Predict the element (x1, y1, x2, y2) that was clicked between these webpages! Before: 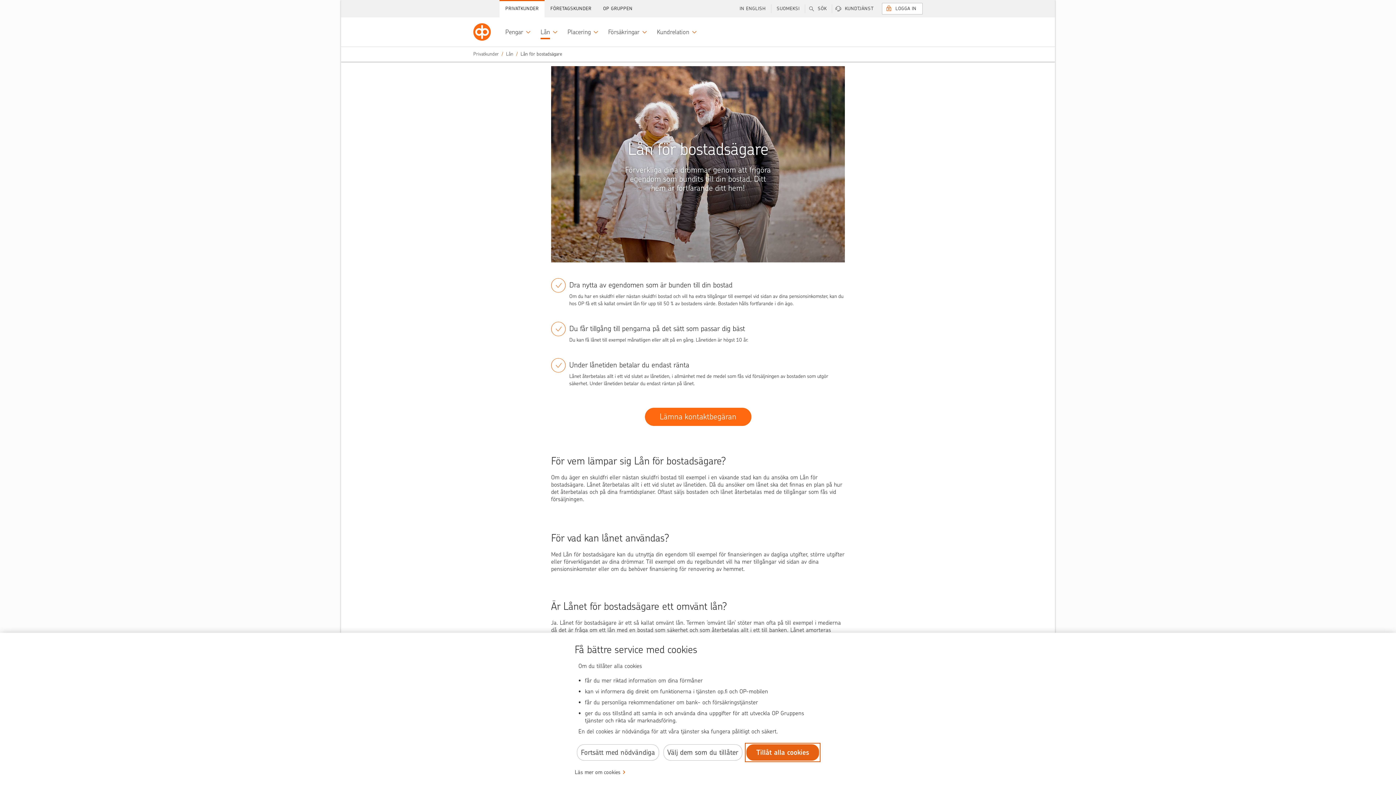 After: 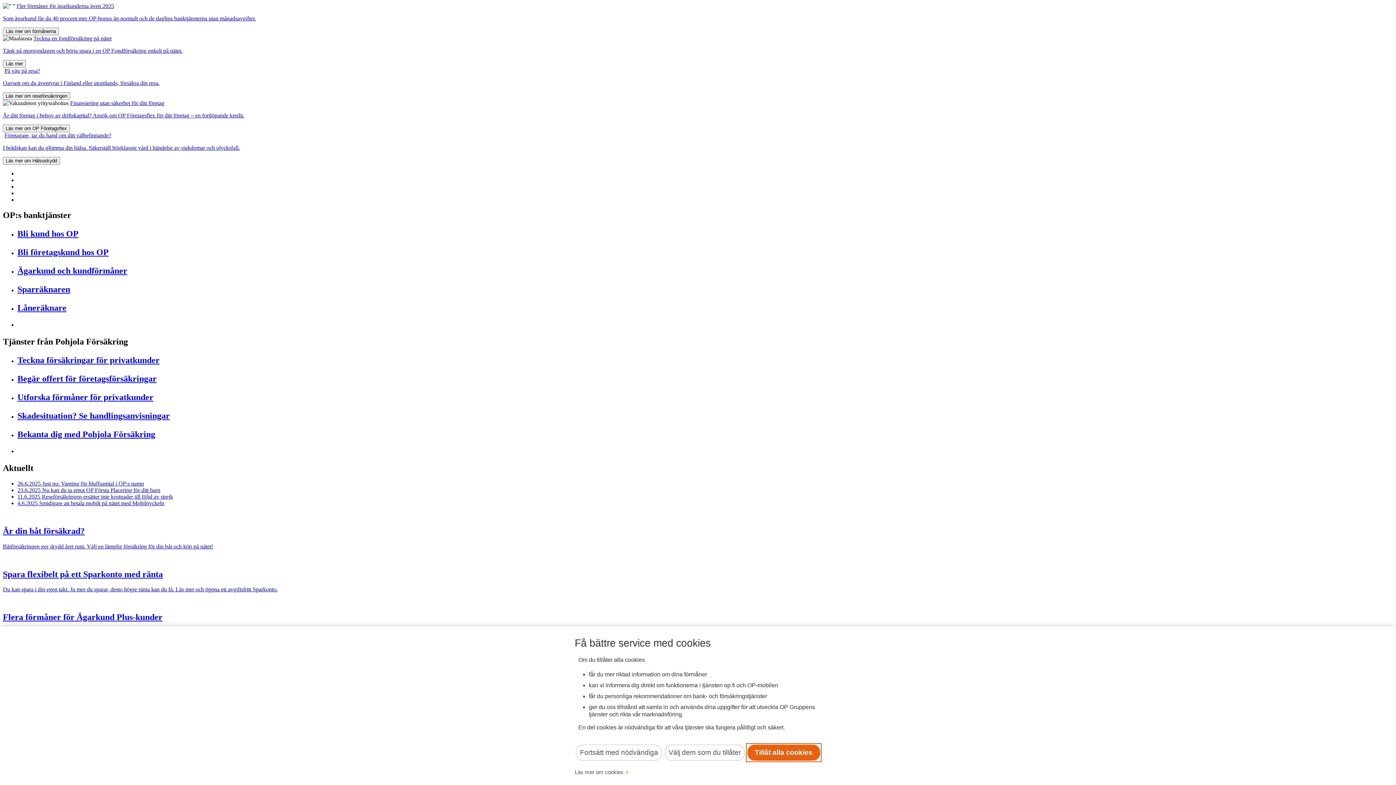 Action: bbox: (499, 0, 544, 17) label: PRIVATKUNDER